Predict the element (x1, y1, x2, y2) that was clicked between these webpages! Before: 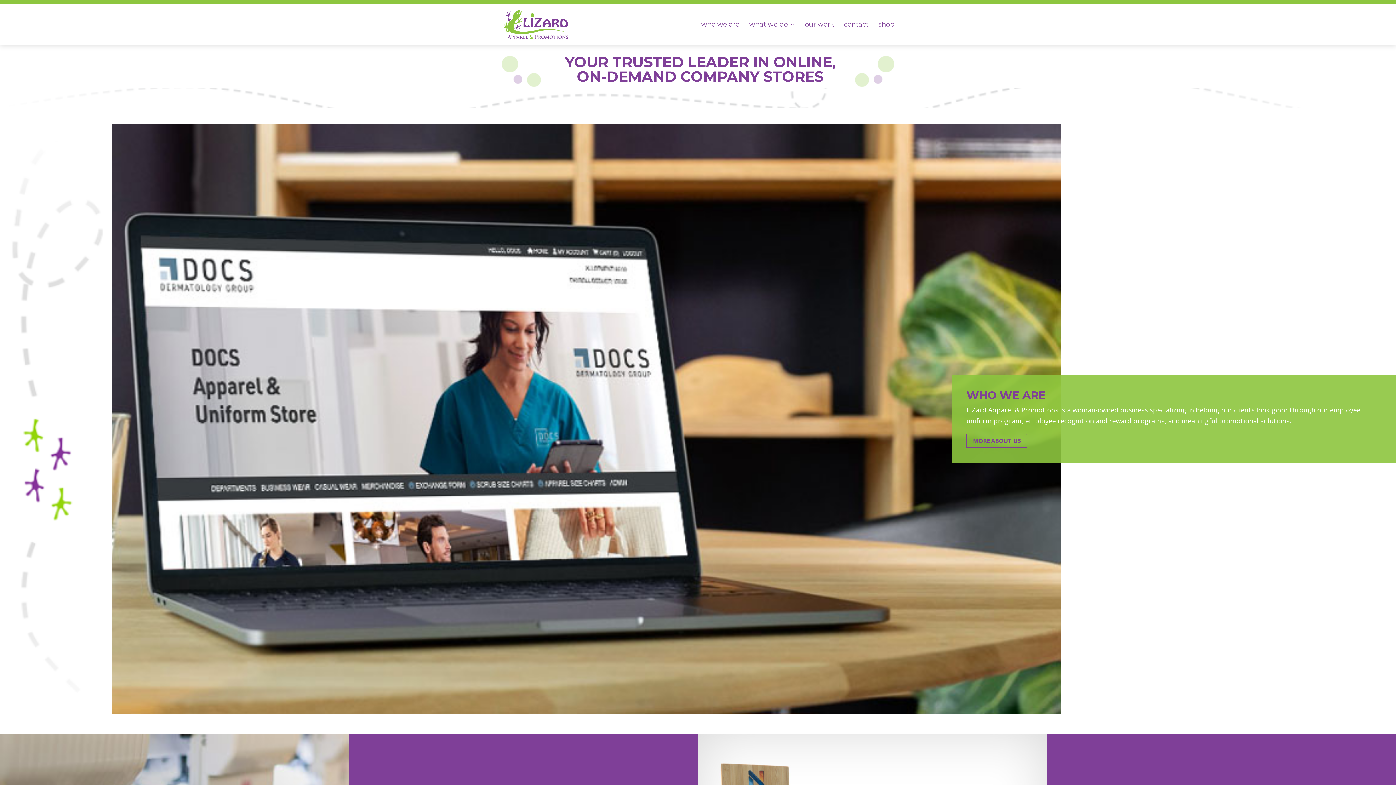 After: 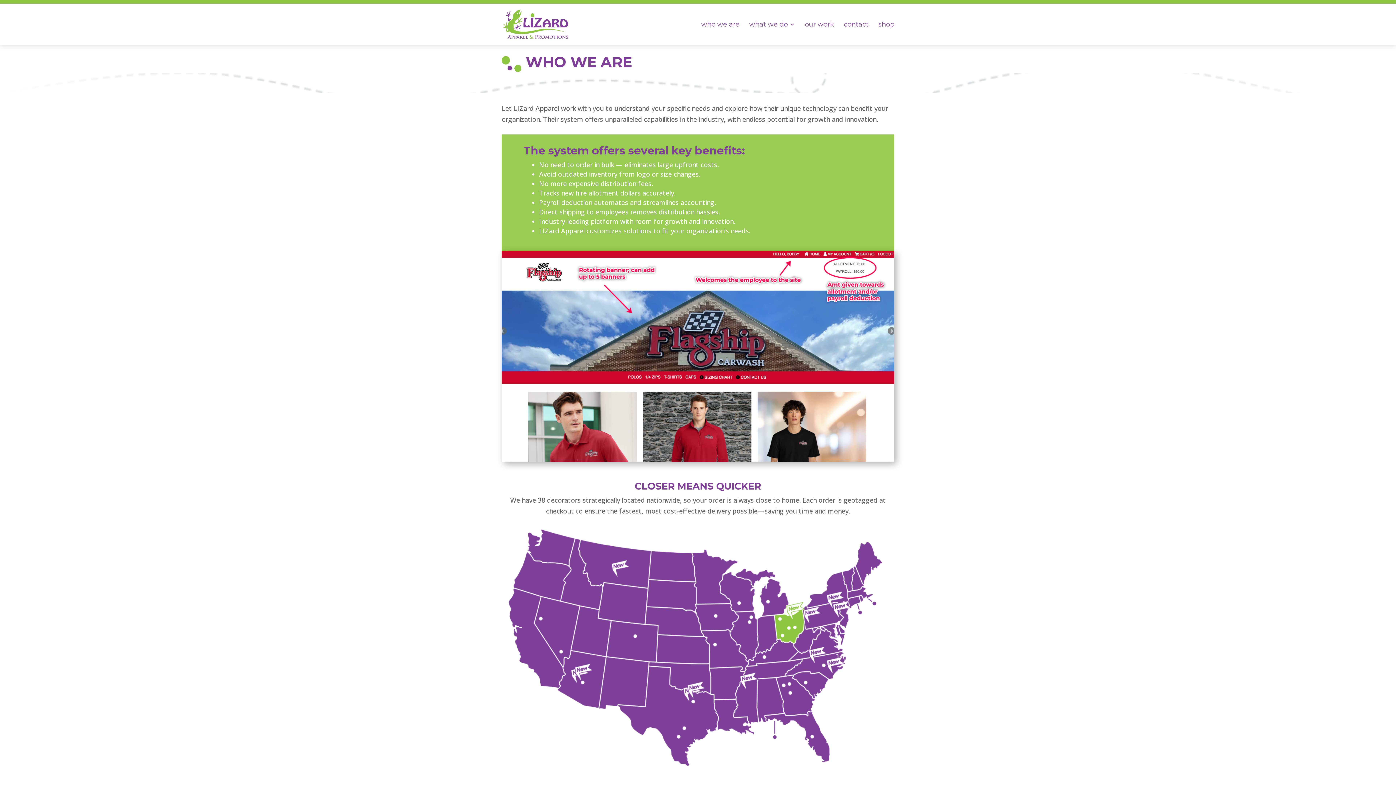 Action: label: who we are bbox: (701, 21, 739, 45)